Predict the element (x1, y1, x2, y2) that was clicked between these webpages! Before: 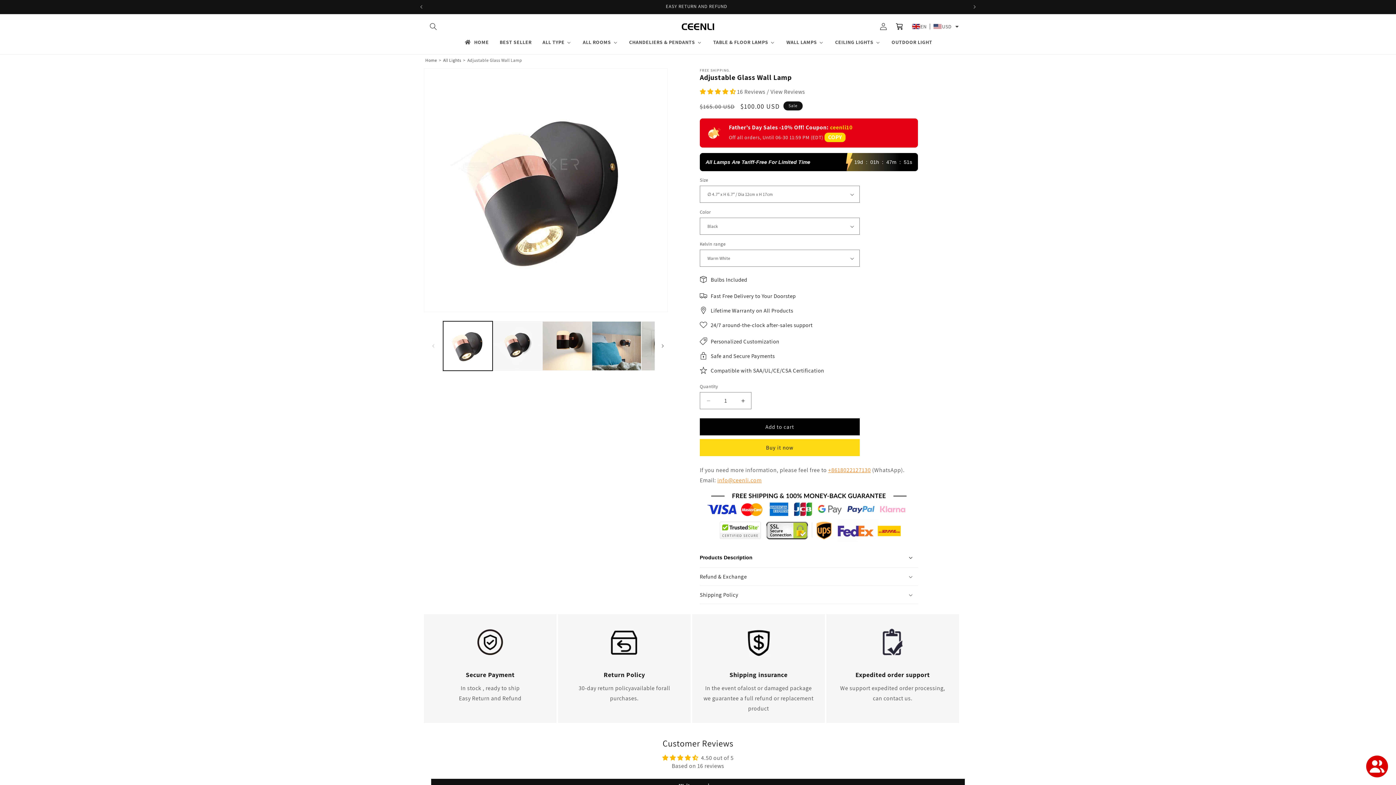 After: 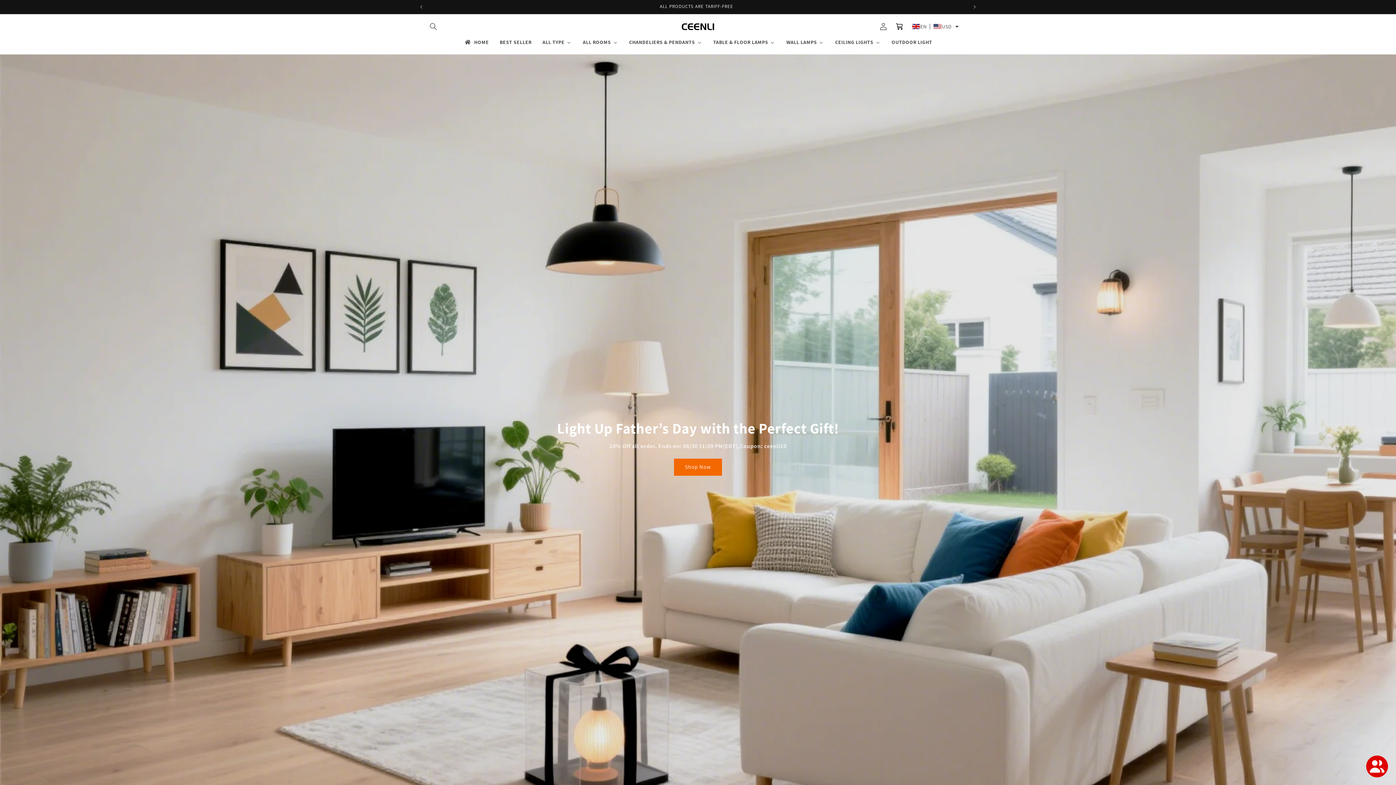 Action: label: HOME bbox: (458, 34, 494, 49)